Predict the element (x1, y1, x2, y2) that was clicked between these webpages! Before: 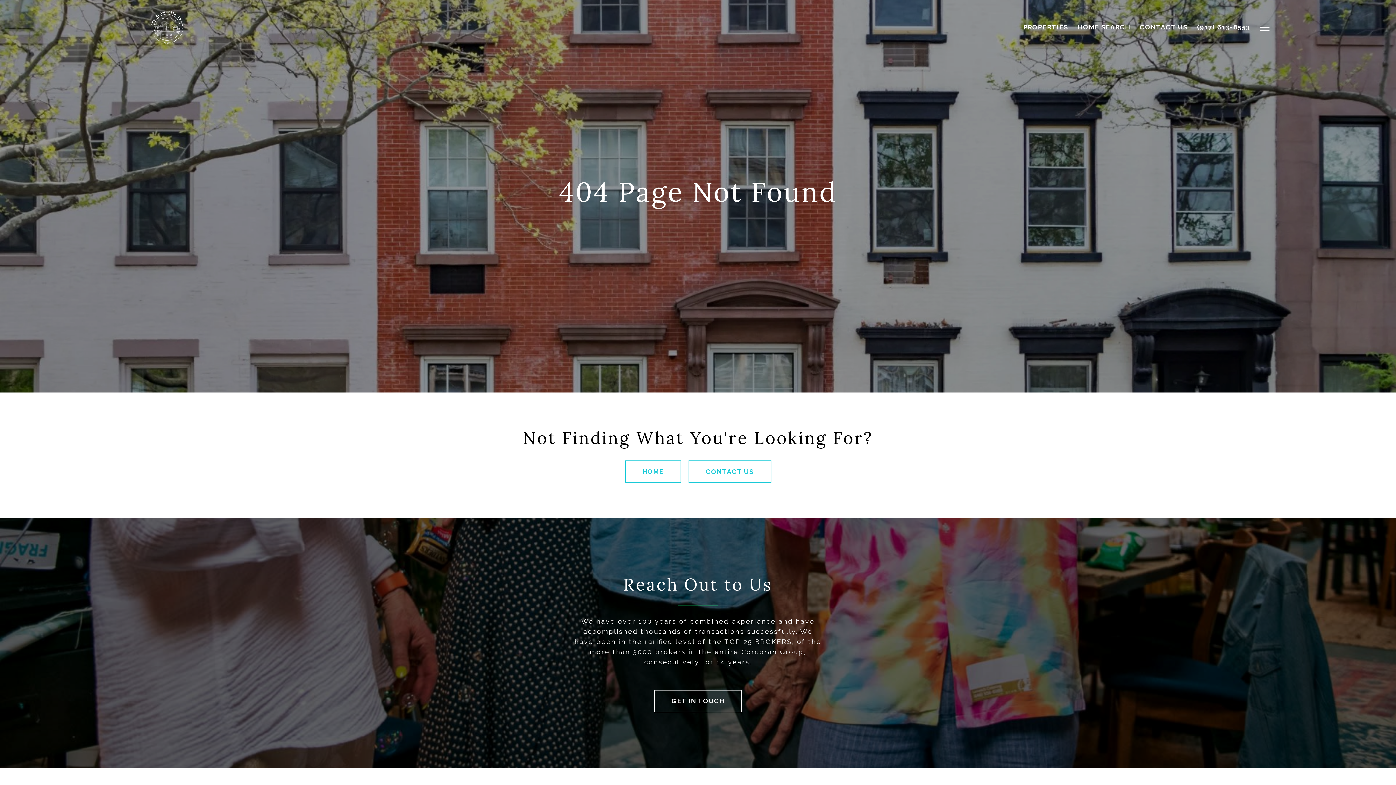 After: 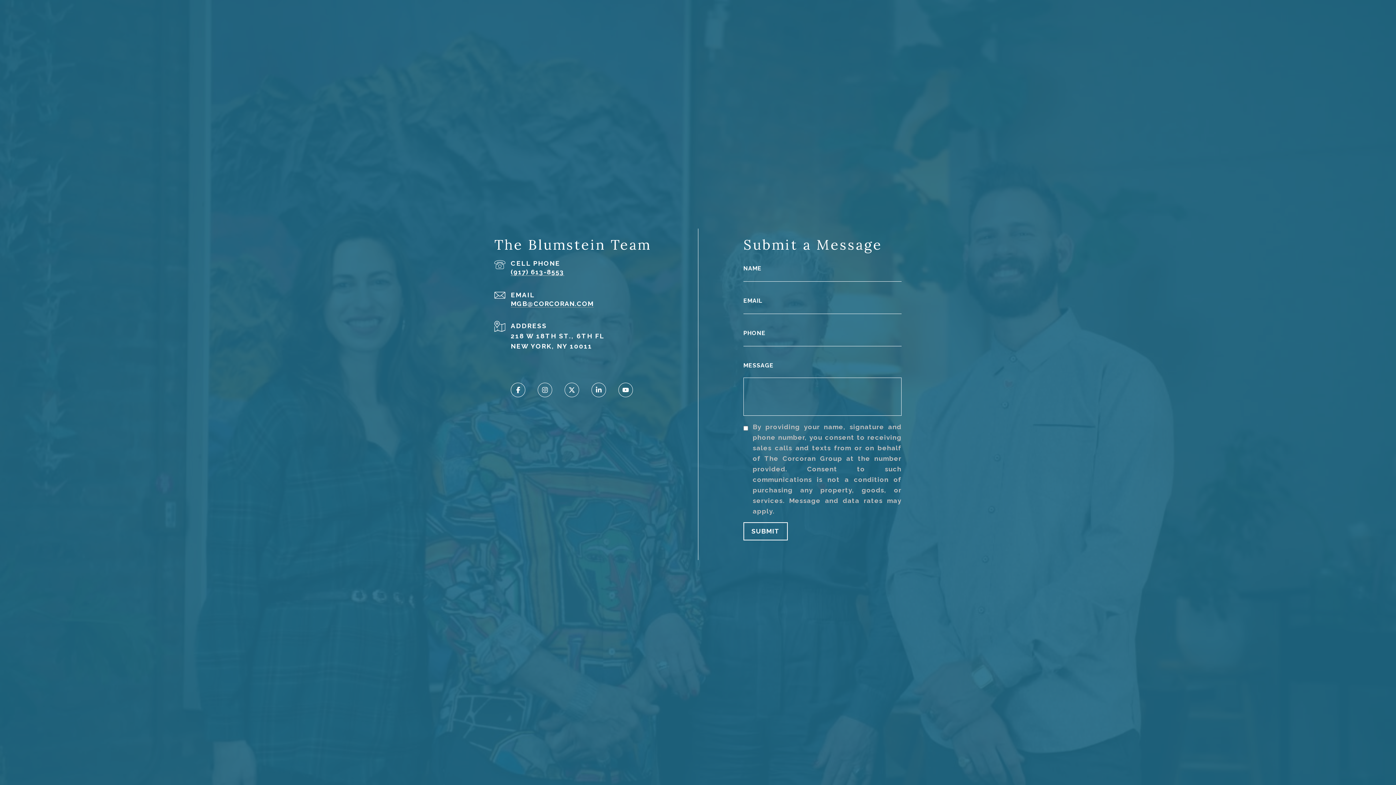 Action: label: GET IN TOUCH bbox: (654, 690, 742, 712)